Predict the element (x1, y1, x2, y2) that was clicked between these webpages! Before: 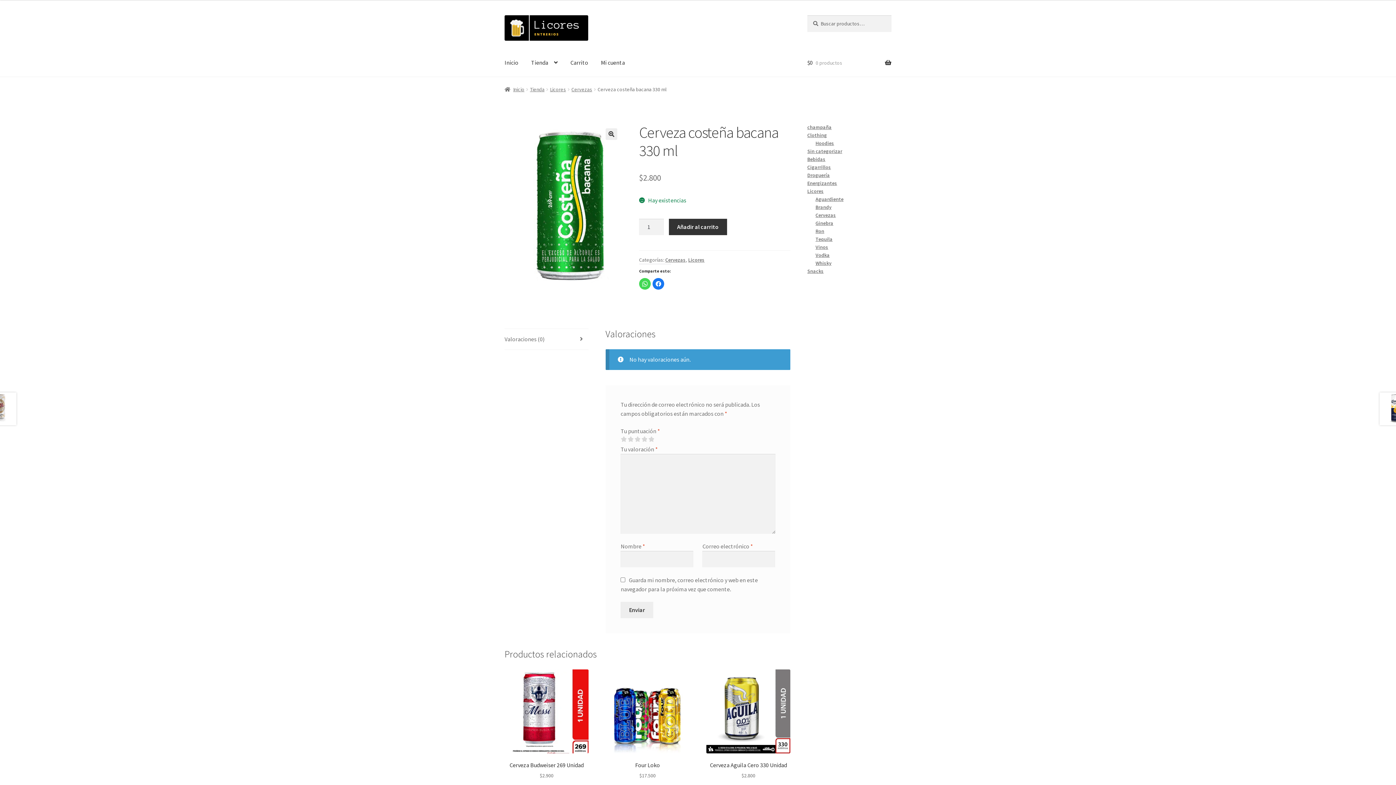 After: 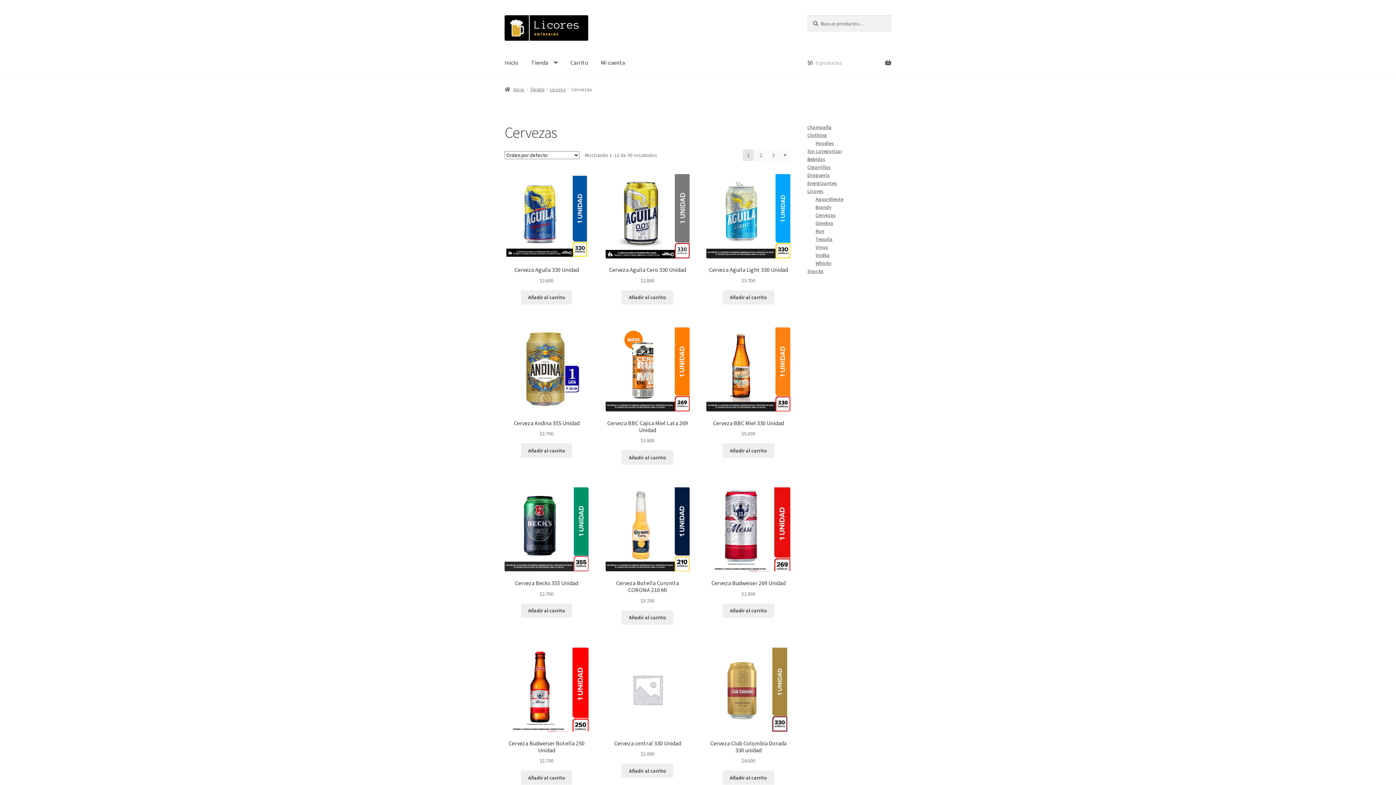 Action: bbox: (665, 256, 685, 263) label: Cervezas